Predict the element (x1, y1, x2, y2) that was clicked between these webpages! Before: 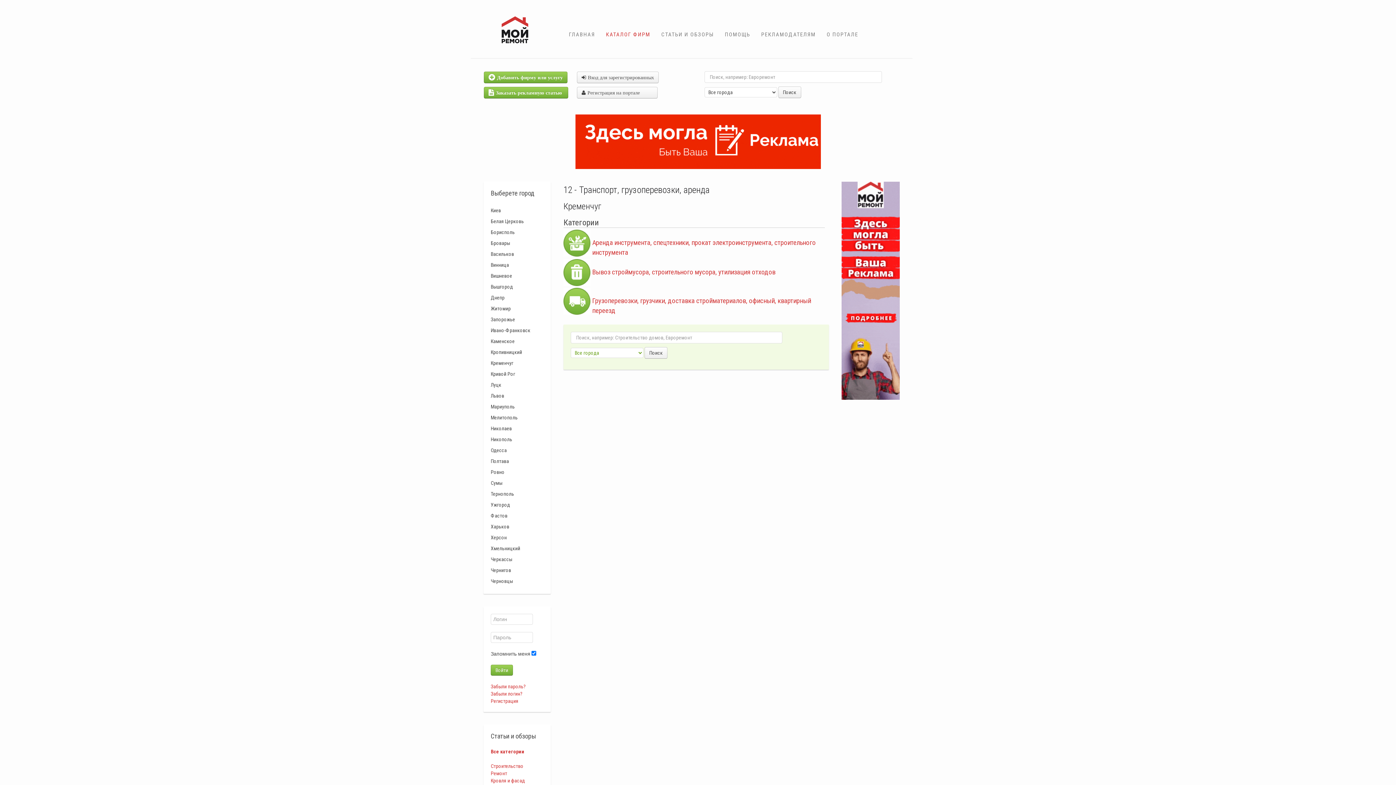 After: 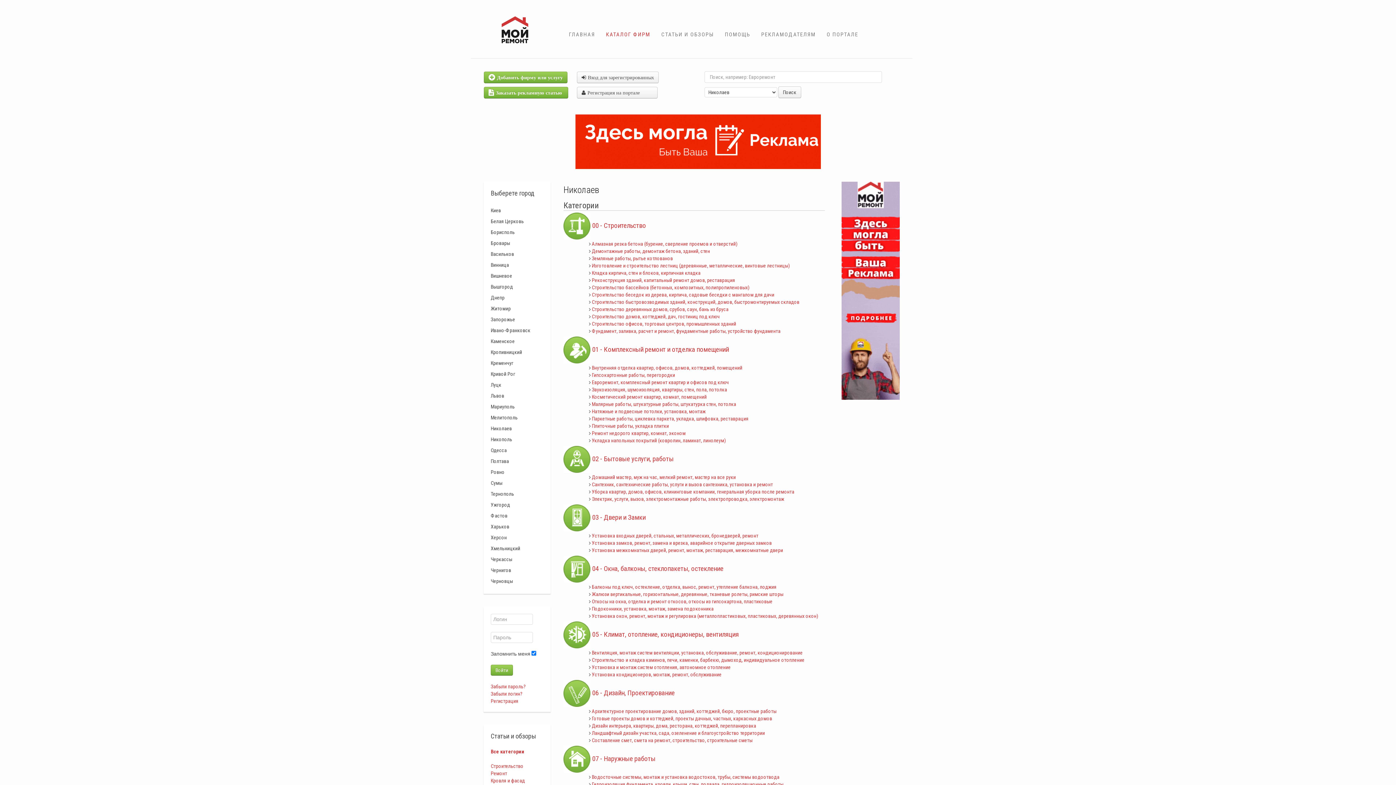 Action: label: Николаев bbox: (483, 423, 550, 434)